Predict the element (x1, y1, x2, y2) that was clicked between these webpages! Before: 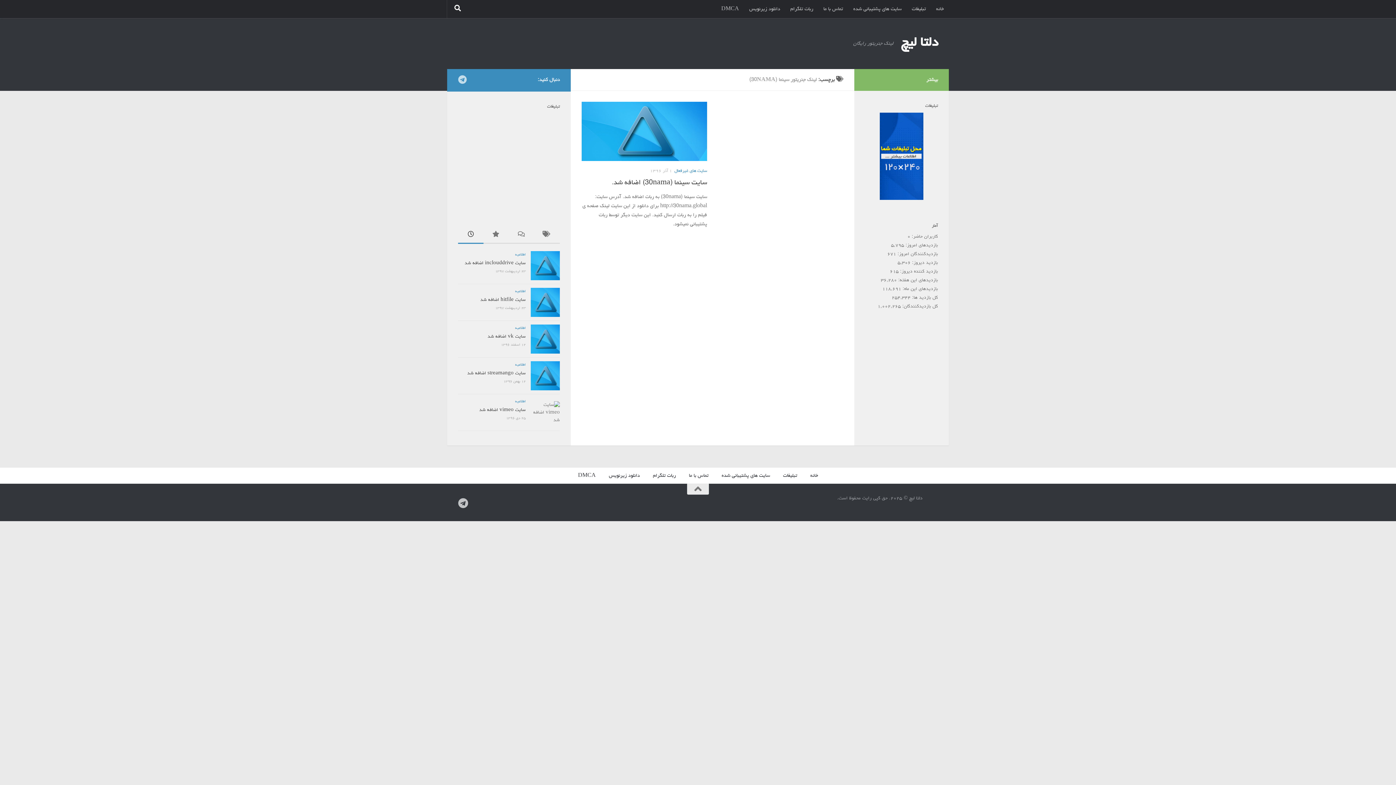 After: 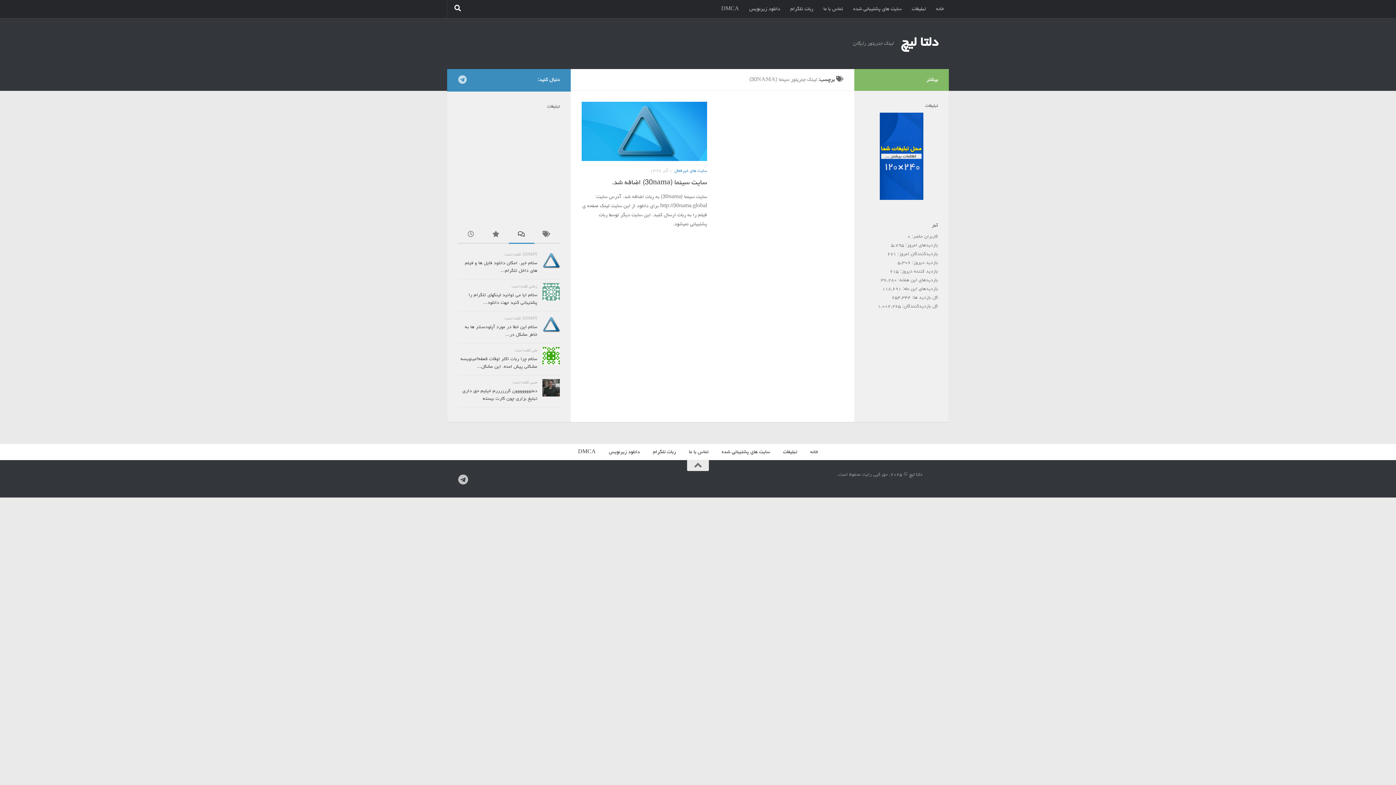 Action: bbox: (509, 228, 534, 244)